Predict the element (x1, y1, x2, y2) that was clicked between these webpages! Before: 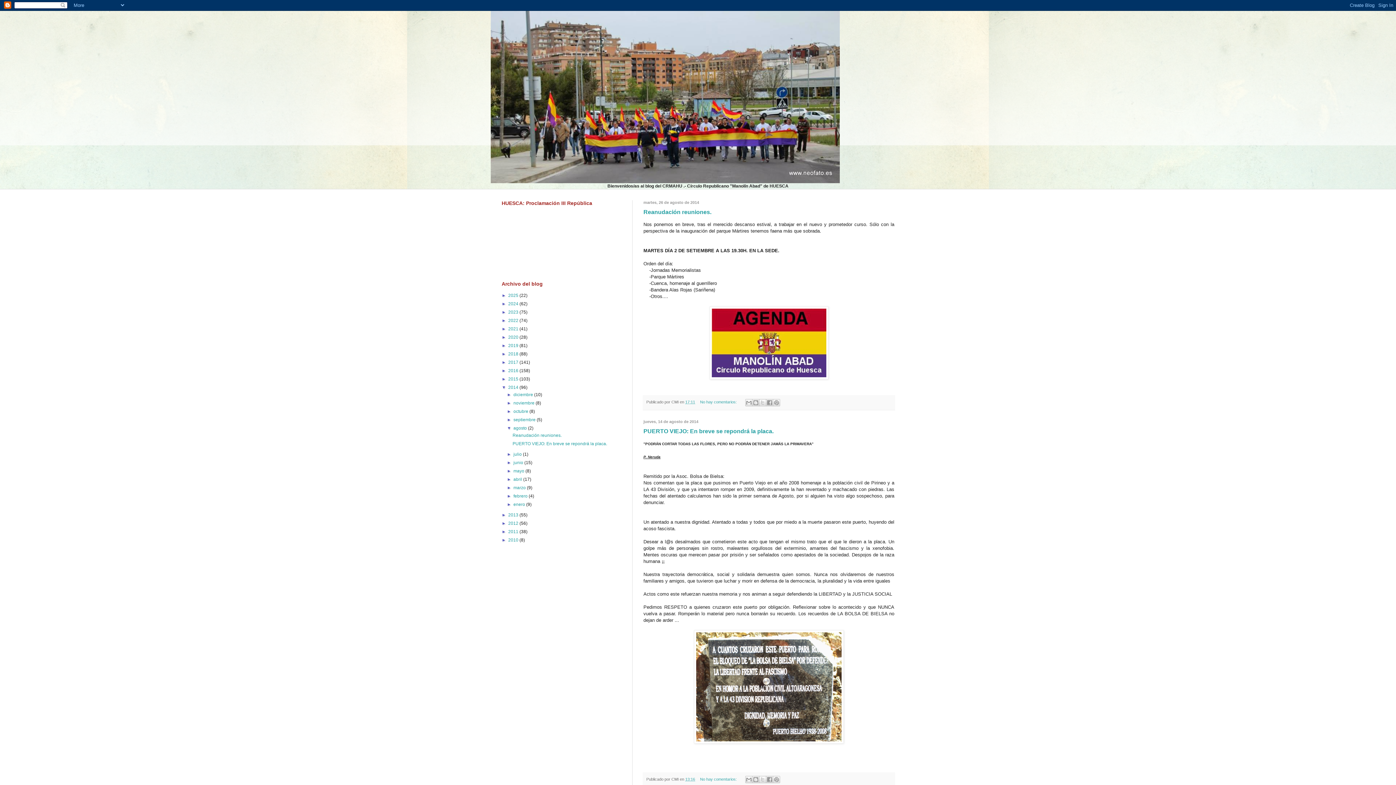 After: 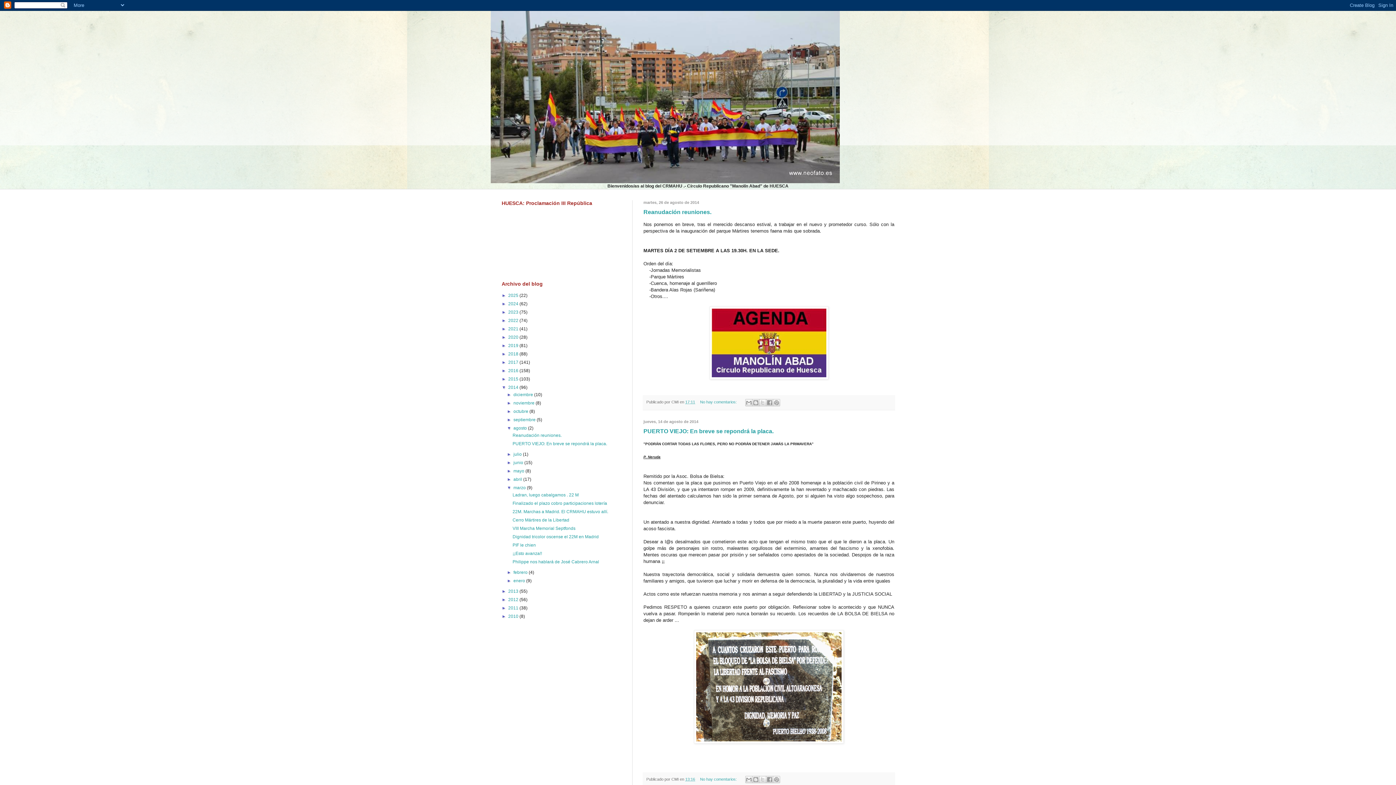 Action: label: ►   bbox: (507, 485, 513, 490)